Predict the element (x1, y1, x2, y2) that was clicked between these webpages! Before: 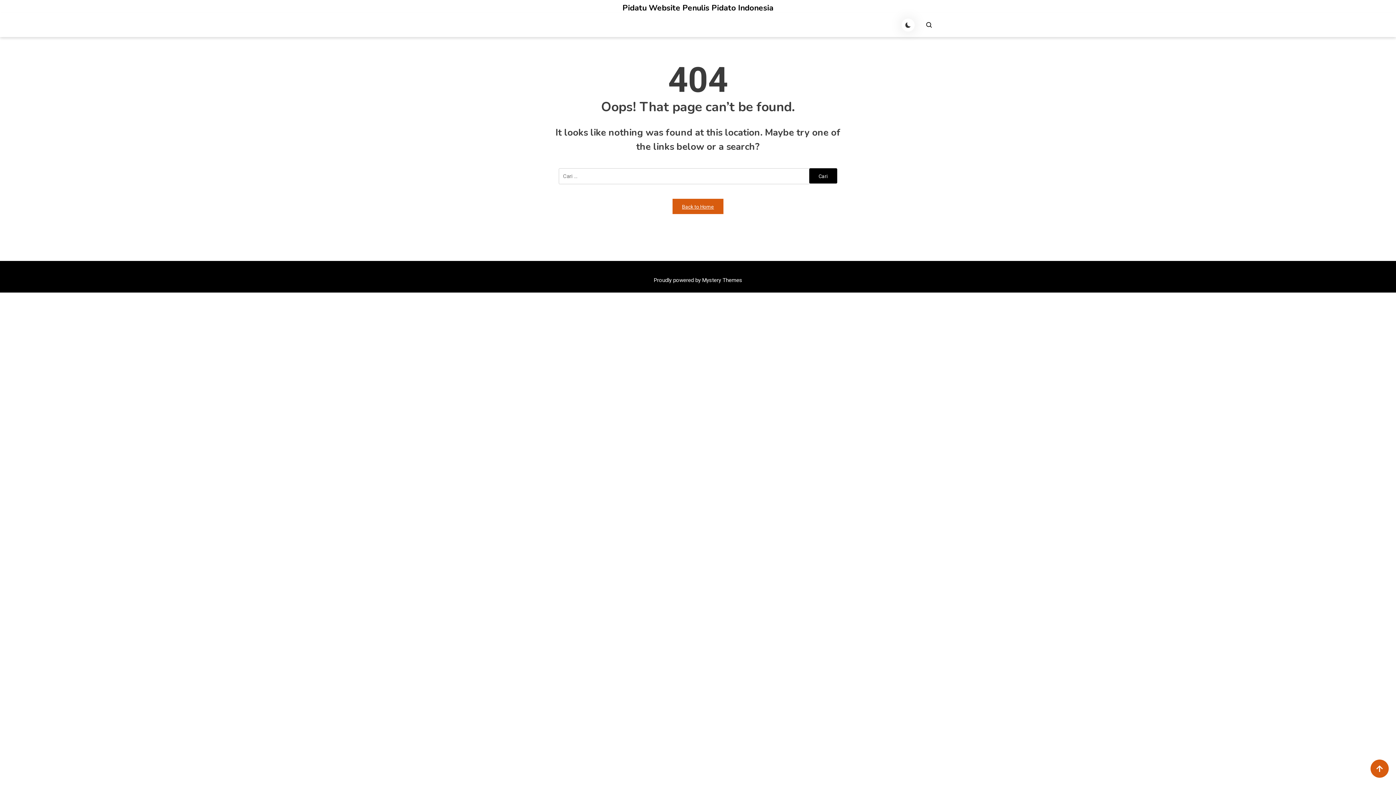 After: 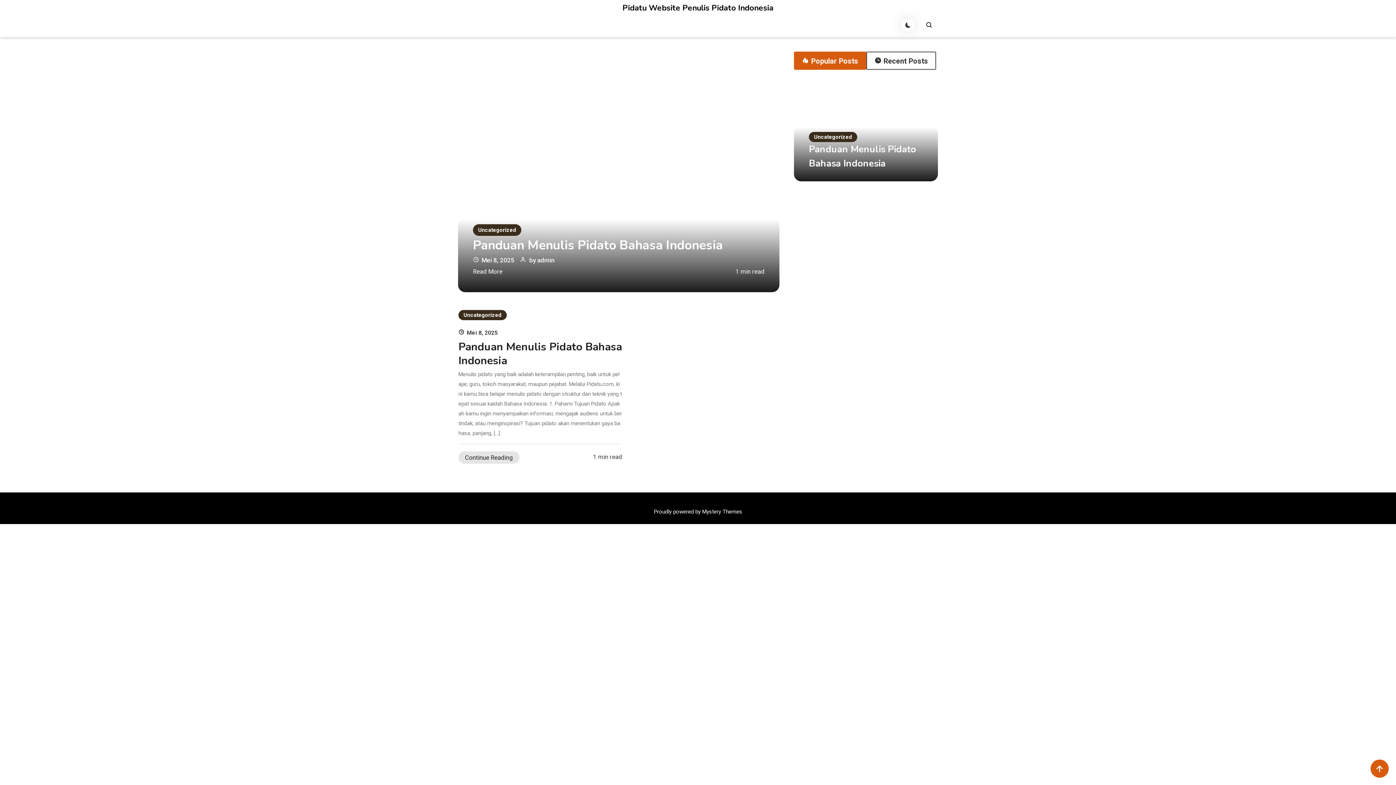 Action: label: Pidatu Website Penulis Pidato Indonesia bbox: (622, 4, 773, 12)